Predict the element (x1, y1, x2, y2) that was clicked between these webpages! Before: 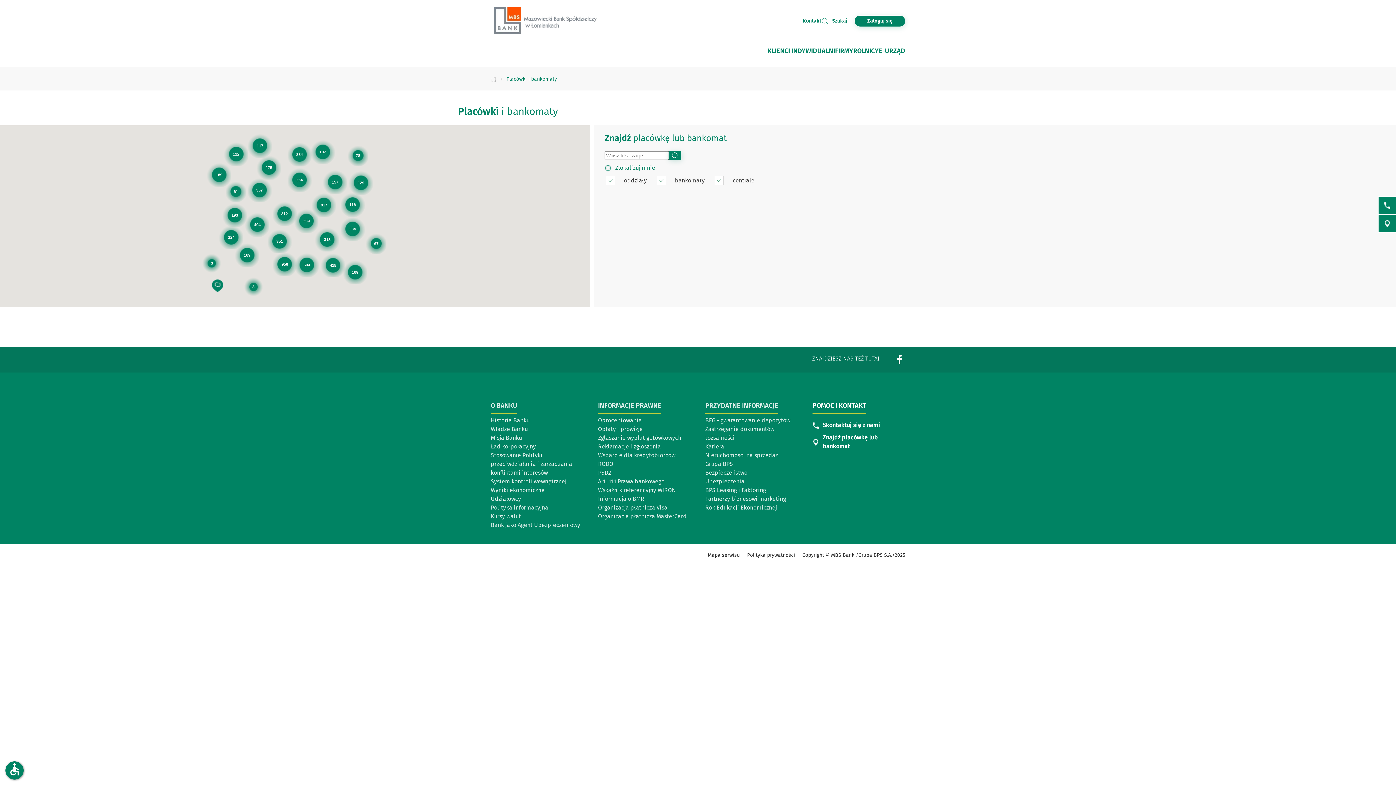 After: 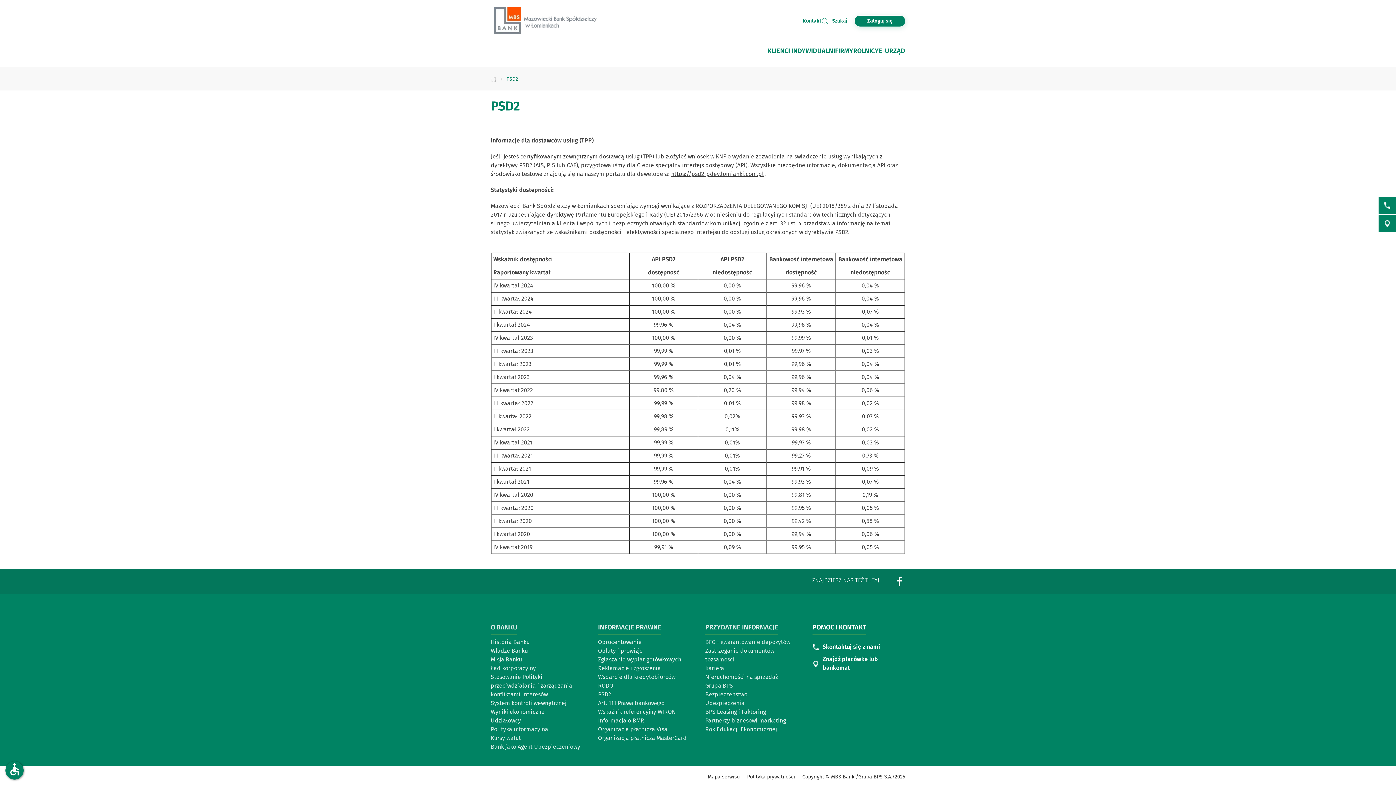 Action: bbox: (598, 468, 690, 477) label: PSD2